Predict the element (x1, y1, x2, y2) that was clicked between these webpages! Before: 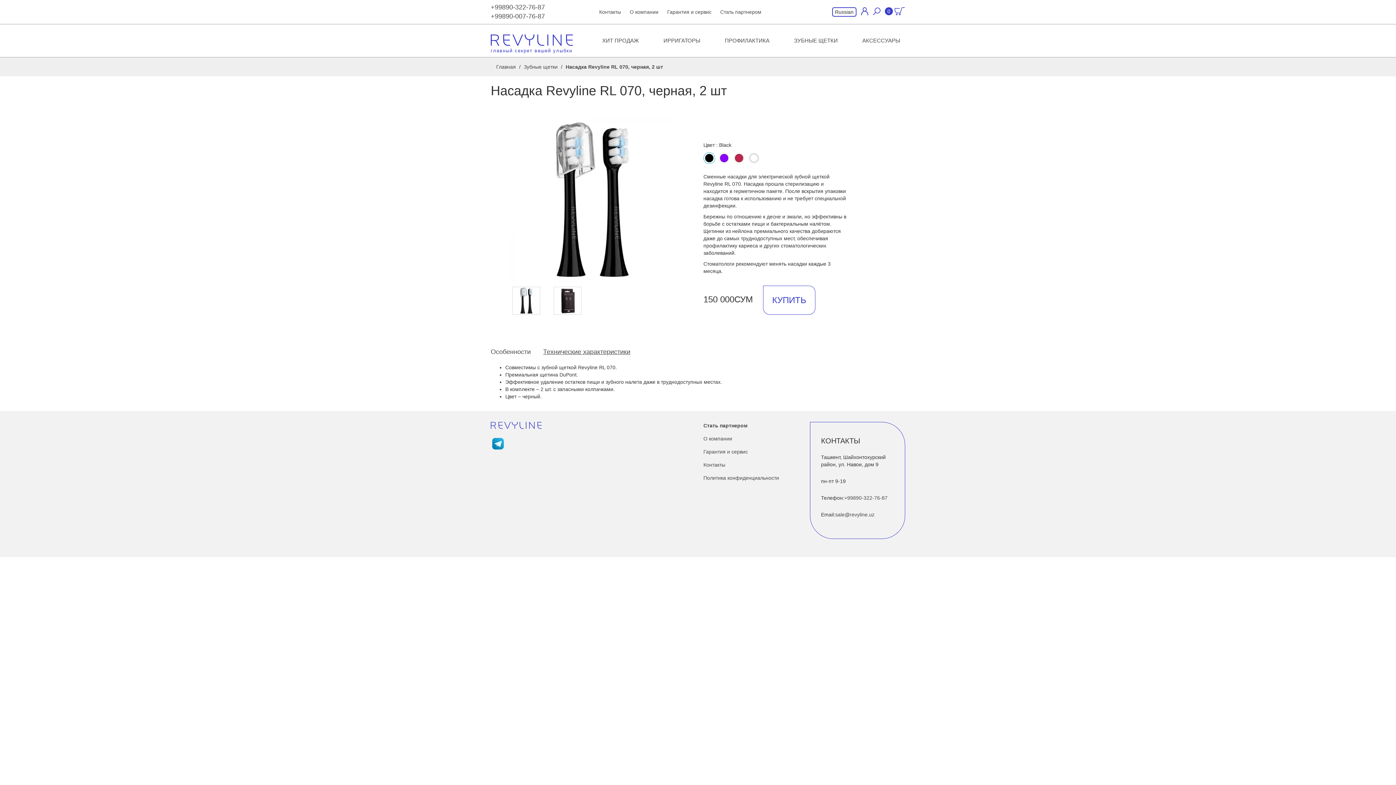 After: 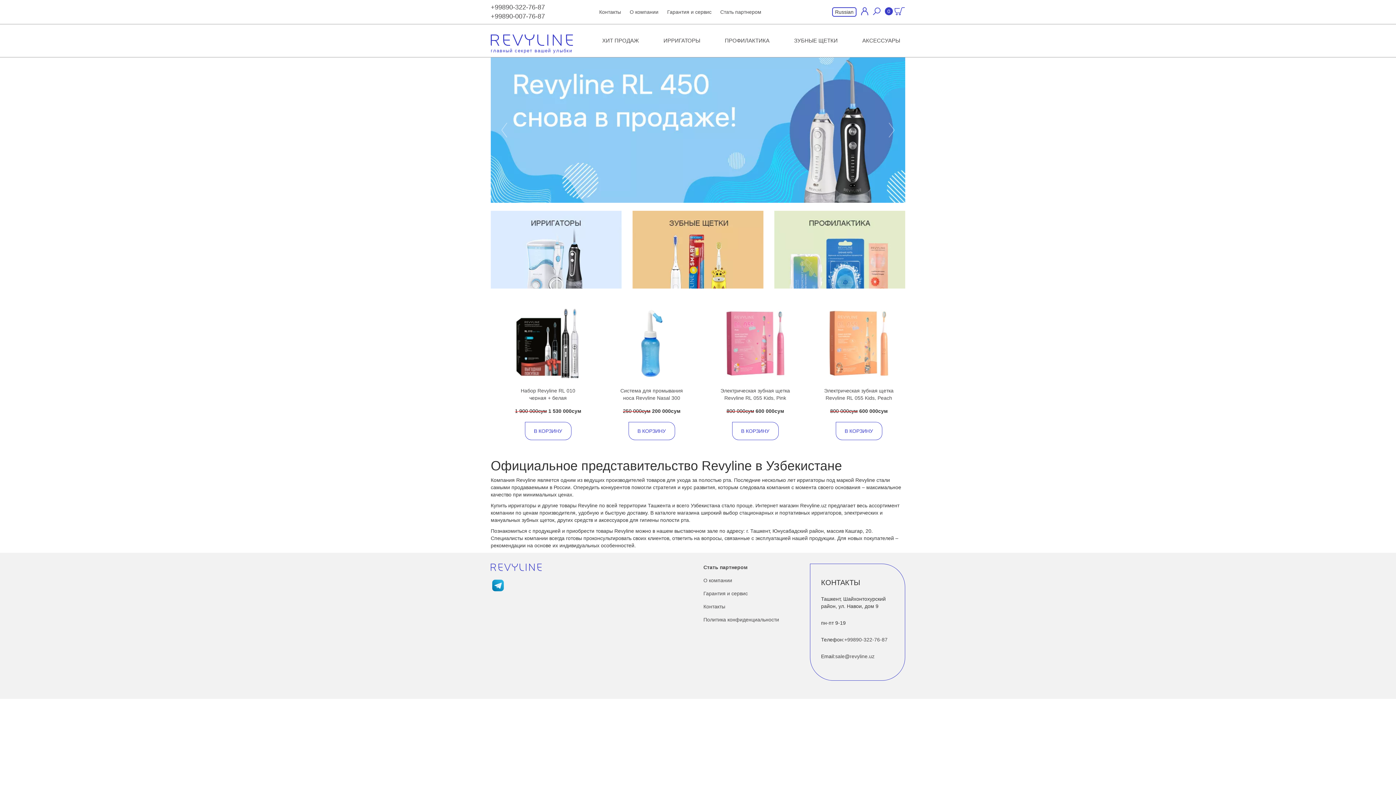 Action: bbox: (490, 422, 541, 429)